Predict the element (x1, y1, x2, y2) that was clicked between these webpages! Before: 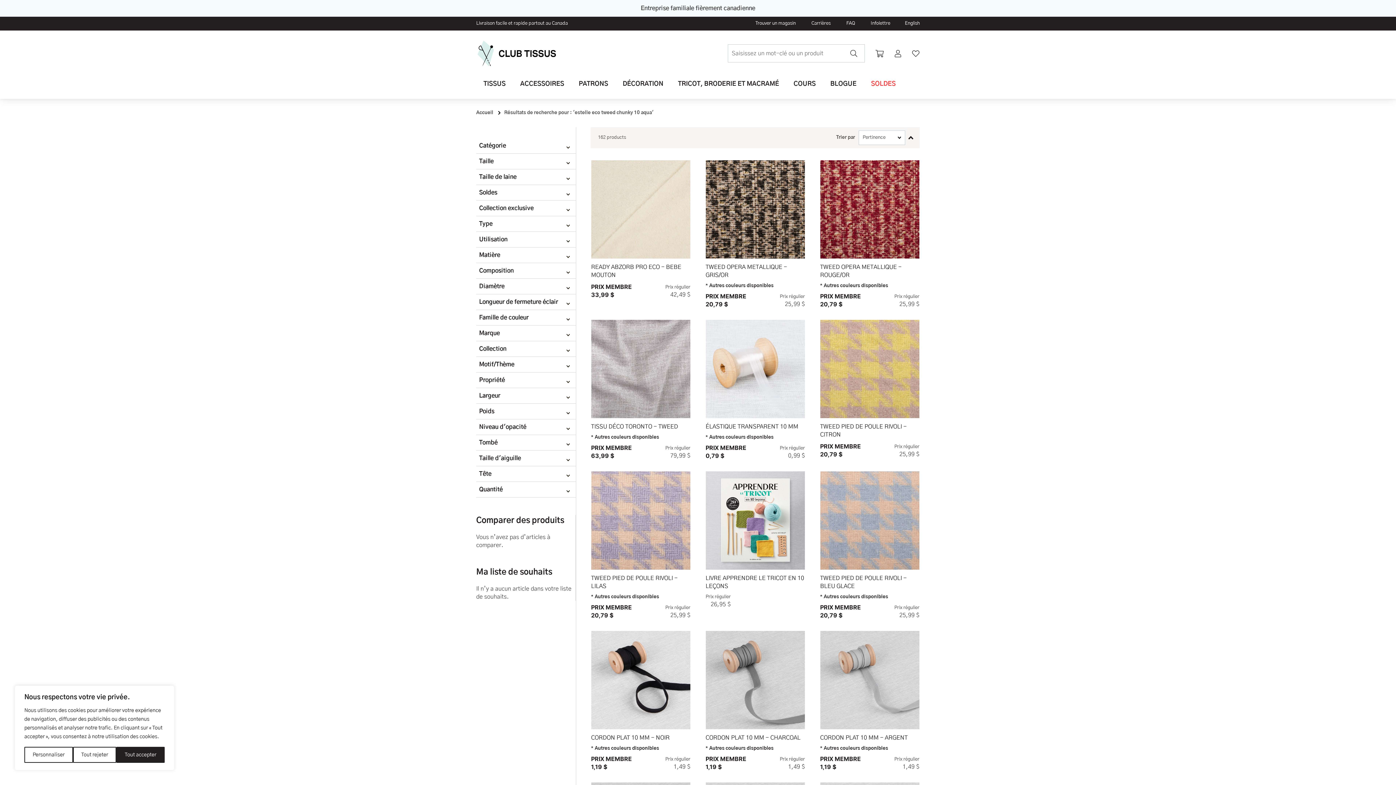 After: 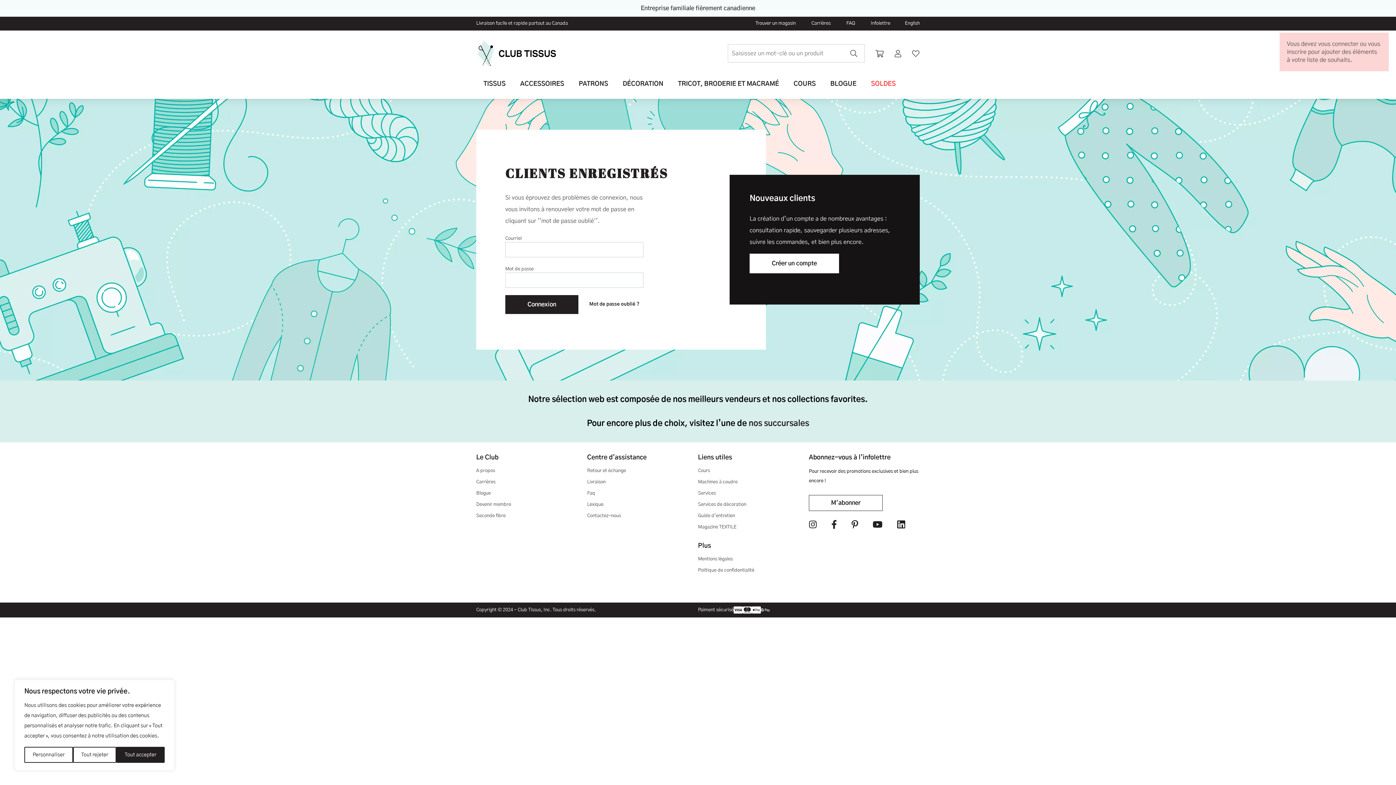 Action: bbox: (788, 325, 798, 336) label: Ajouter à ma liste de souhaits